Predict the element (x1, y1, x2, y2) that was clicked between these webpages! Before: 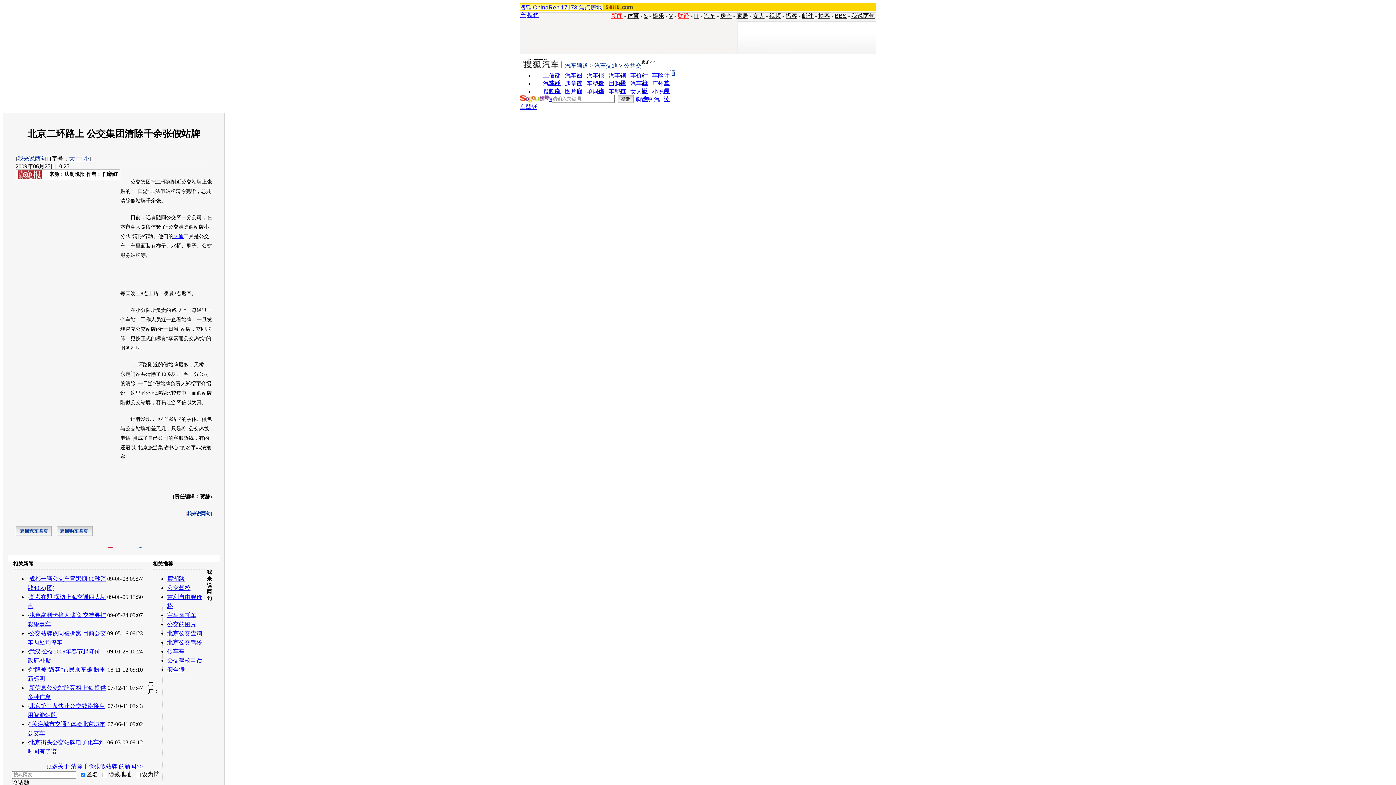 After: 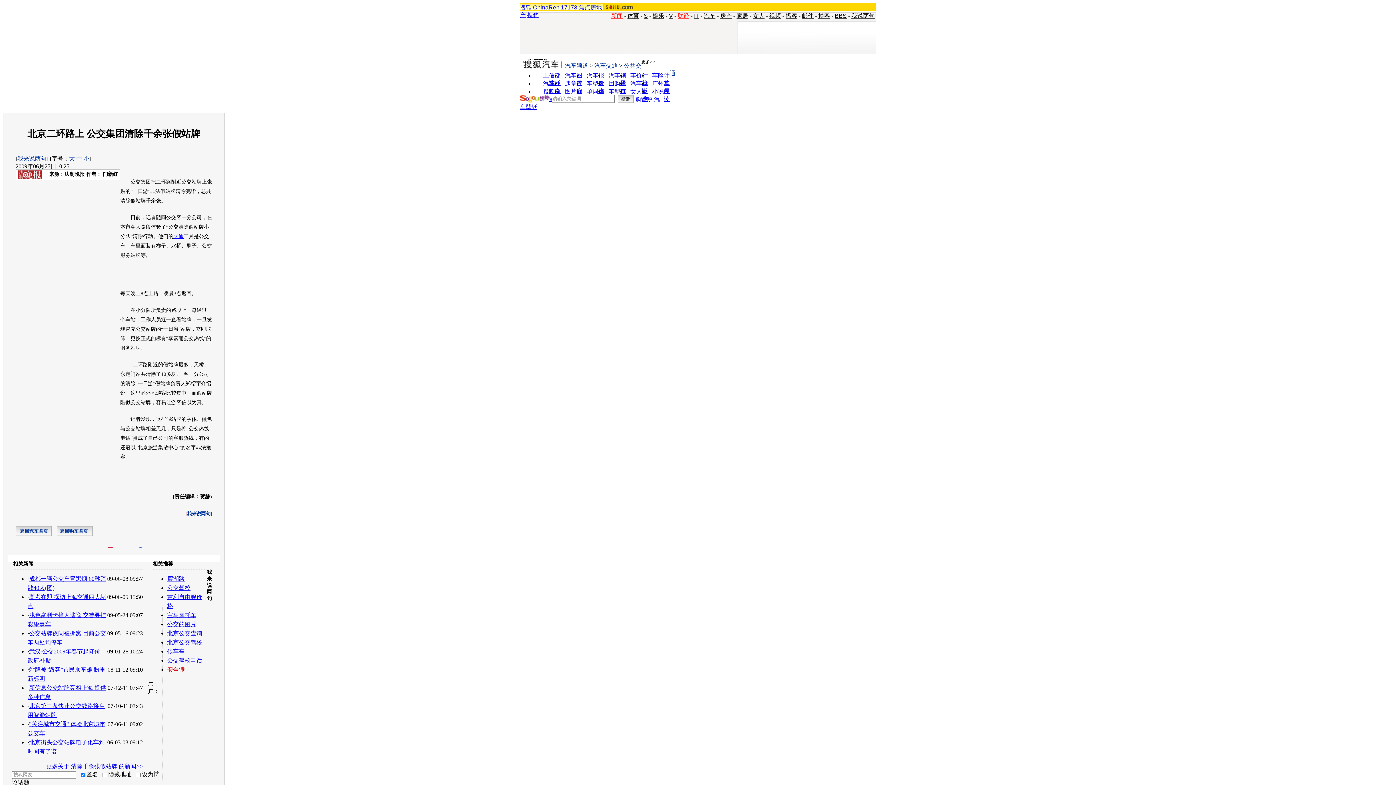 Action: bbox: (167, 666, 184, 673) label: 安全锤